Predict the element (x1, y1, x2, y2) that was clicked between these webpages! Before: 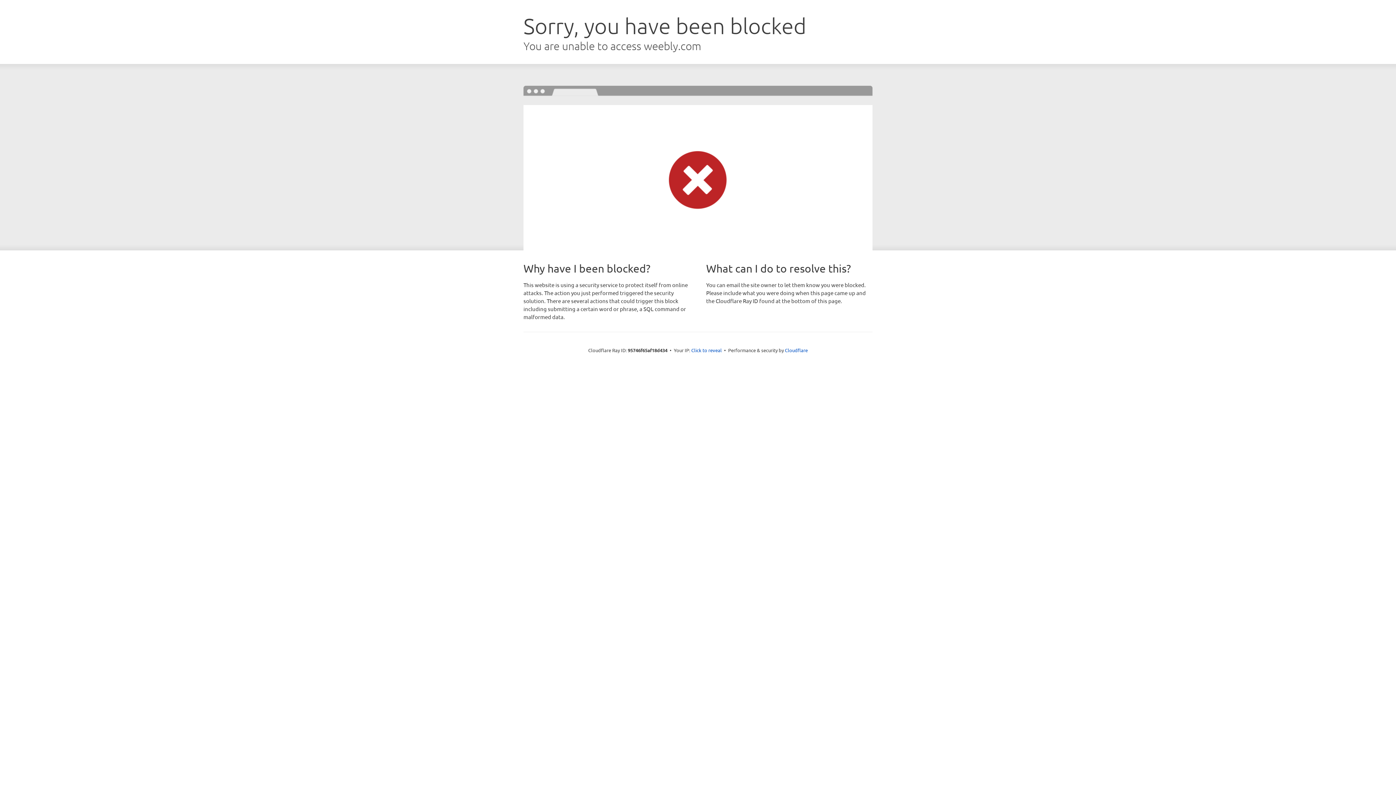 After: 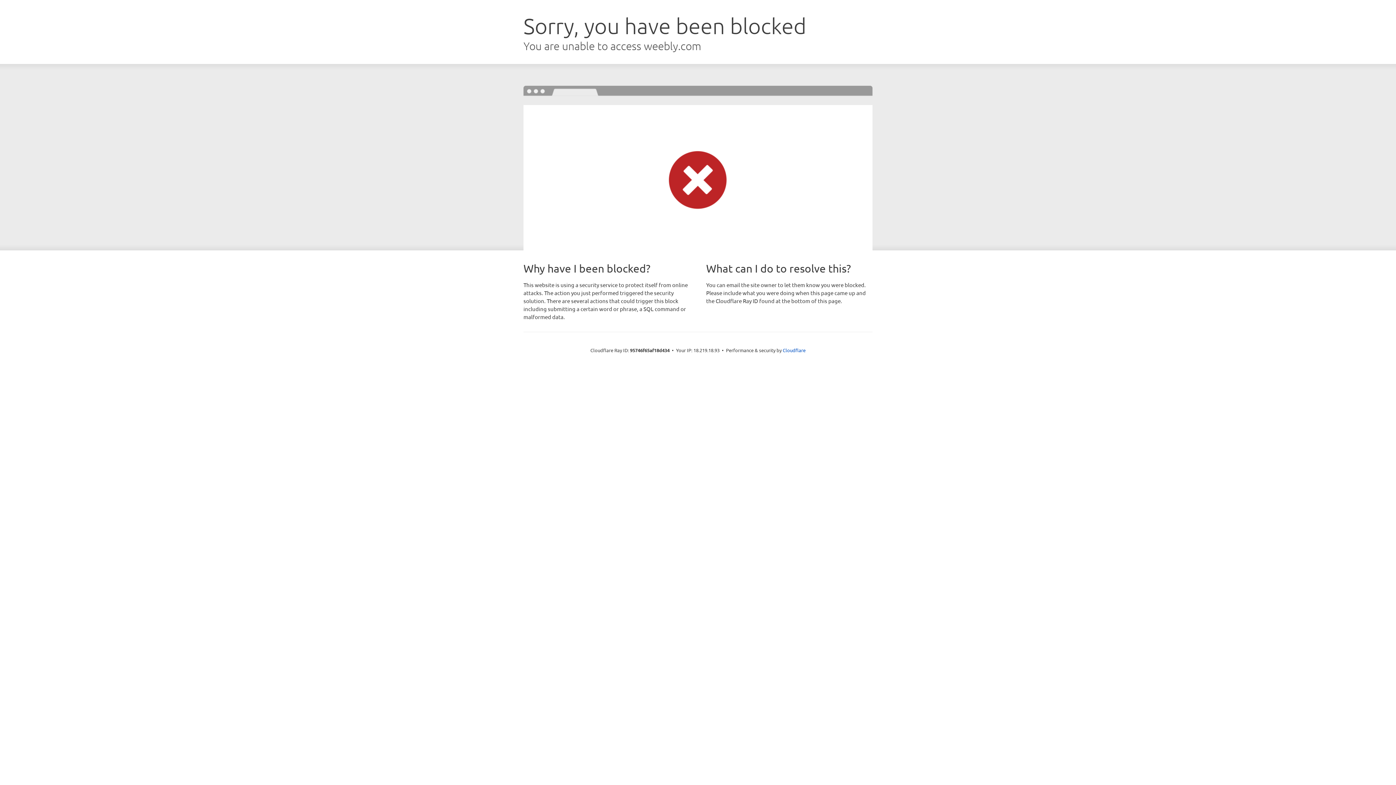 Action: bbox: (691, 346, 722, 353) label: Click to reveal